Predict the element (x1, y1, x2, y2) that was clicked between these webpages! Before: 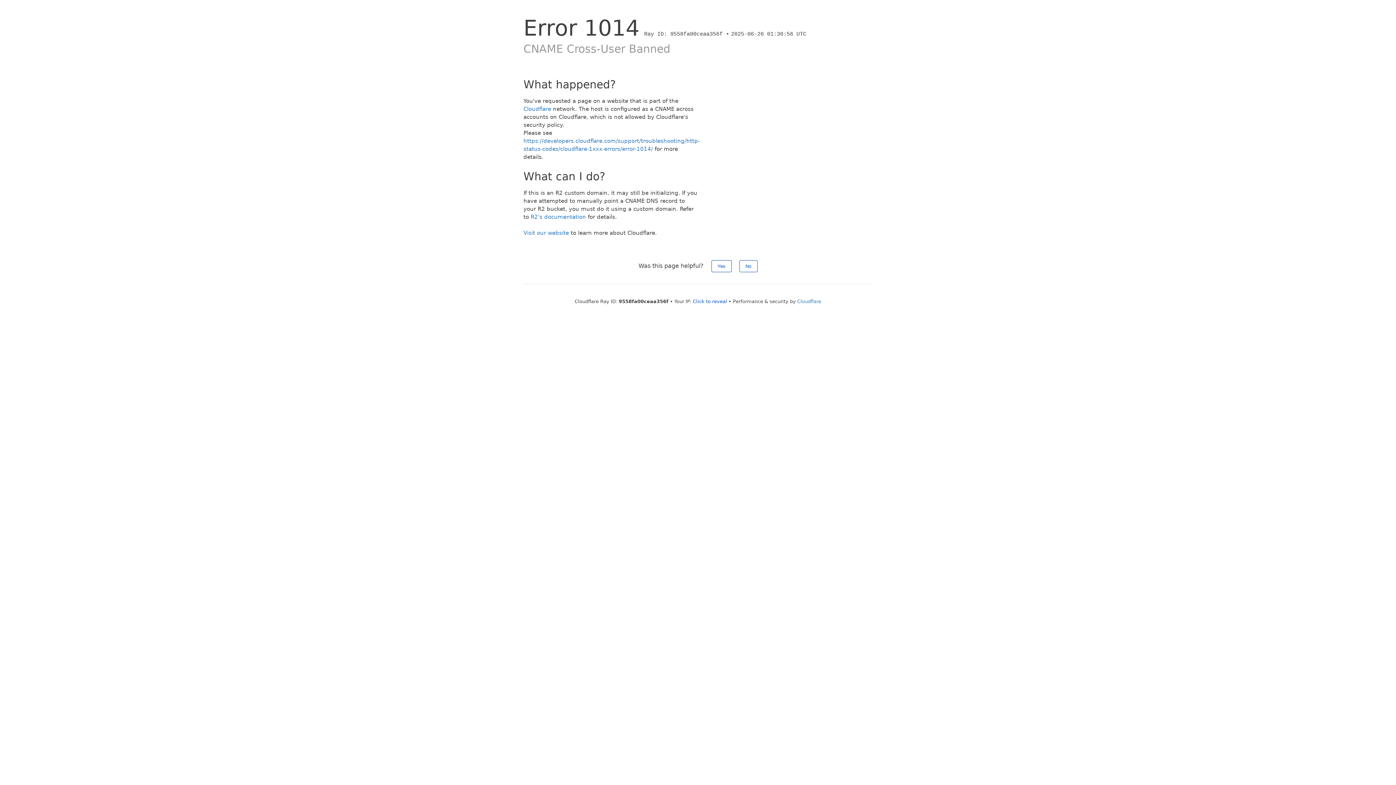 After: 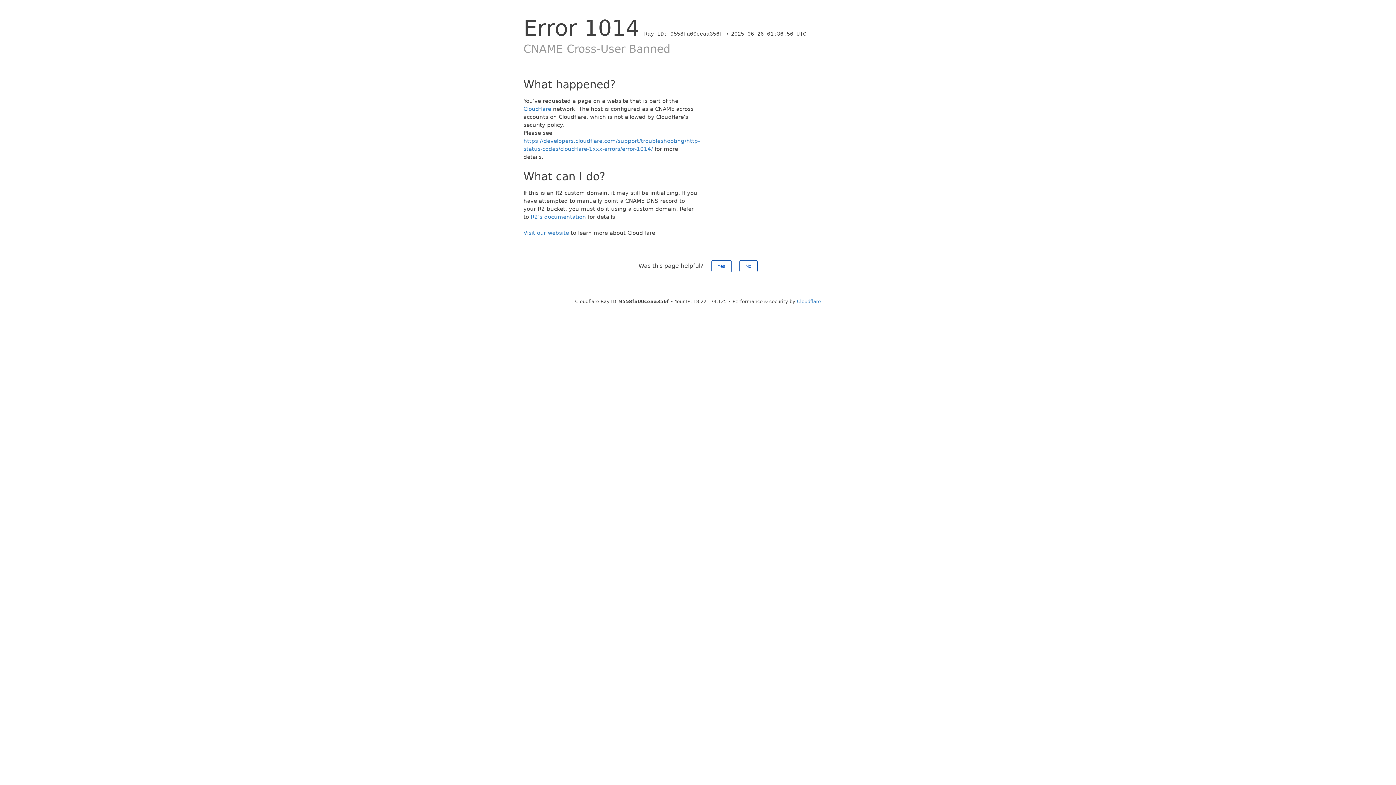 Action: label: Click to reveal bbox: (693, 298, 727, 304)